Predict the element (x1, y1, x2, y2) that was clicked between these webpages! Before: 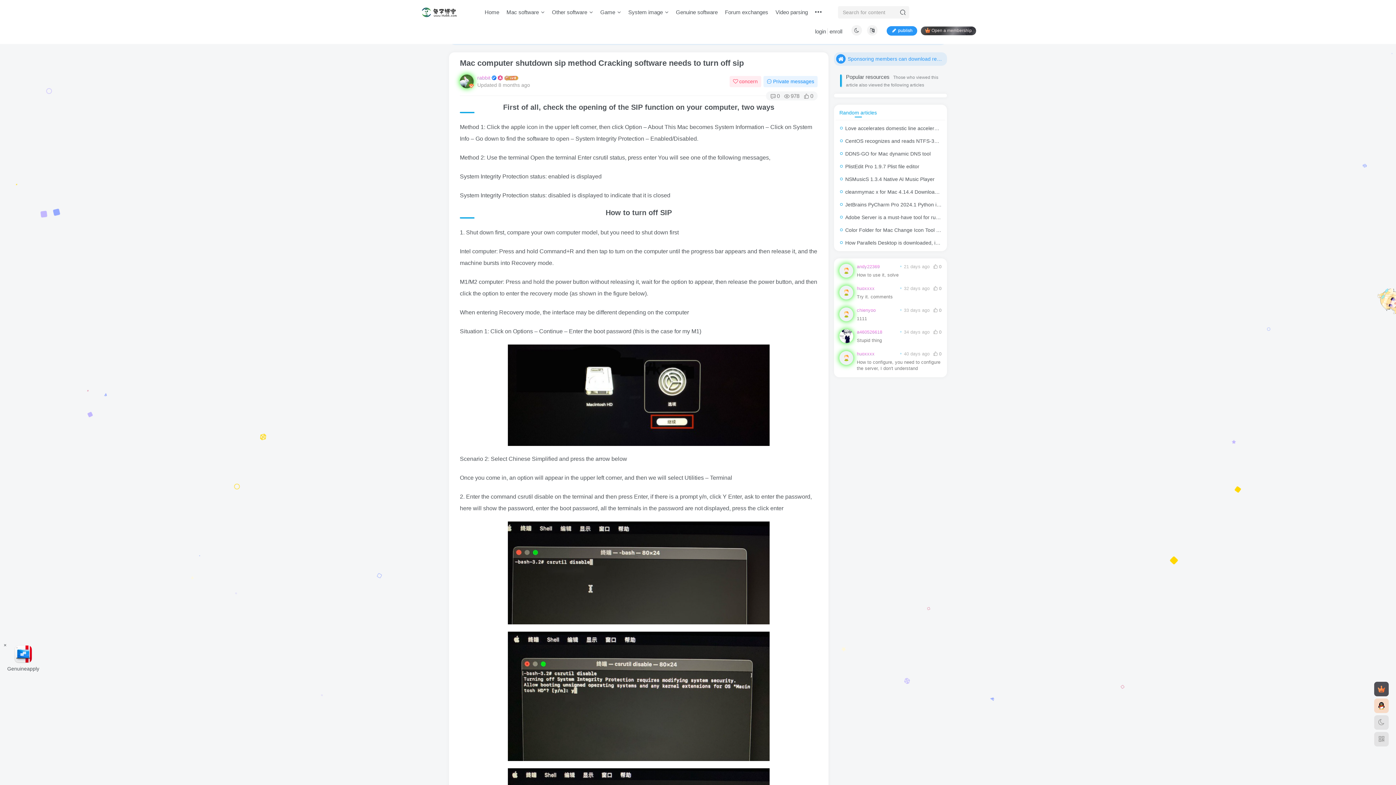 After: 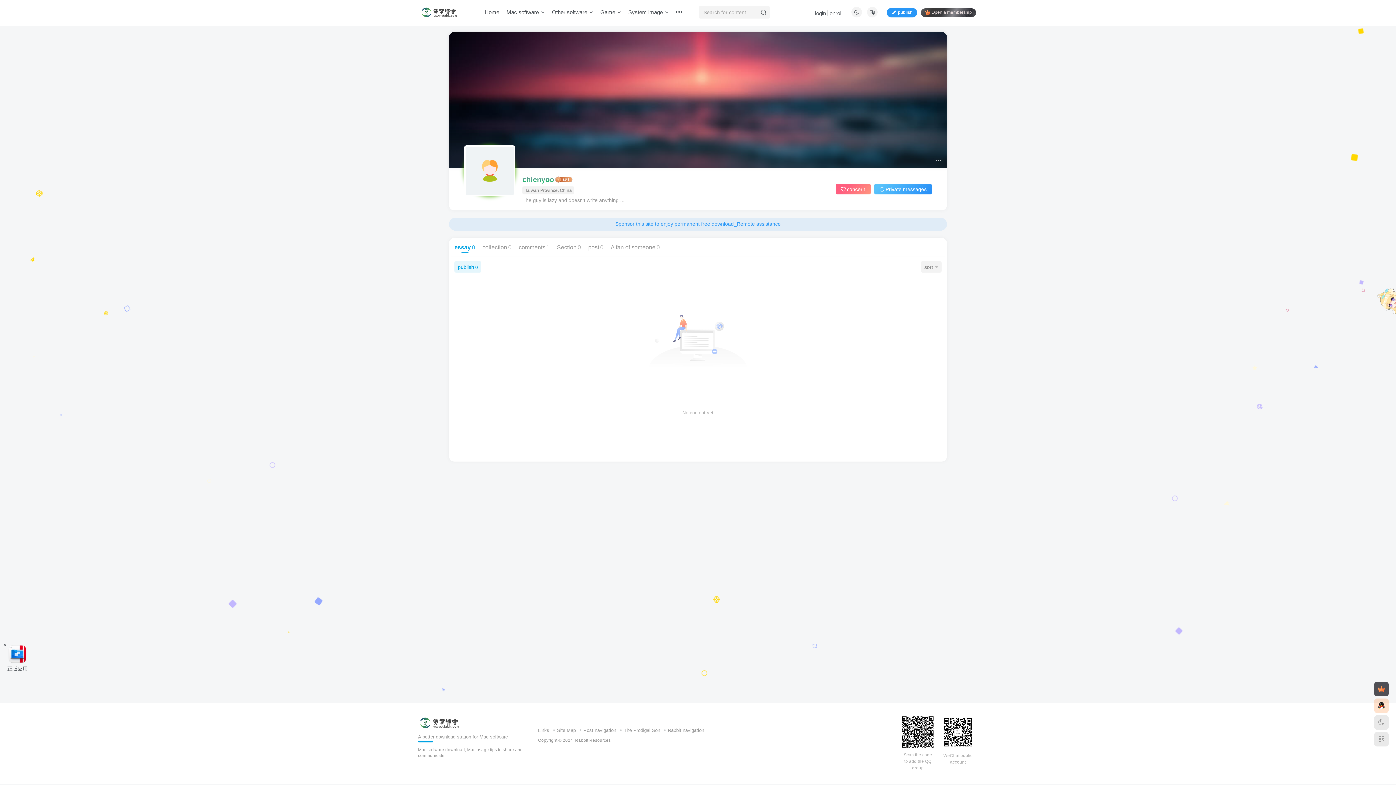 Action: label: chienyoo bbox: (857, 307, 876, 313)